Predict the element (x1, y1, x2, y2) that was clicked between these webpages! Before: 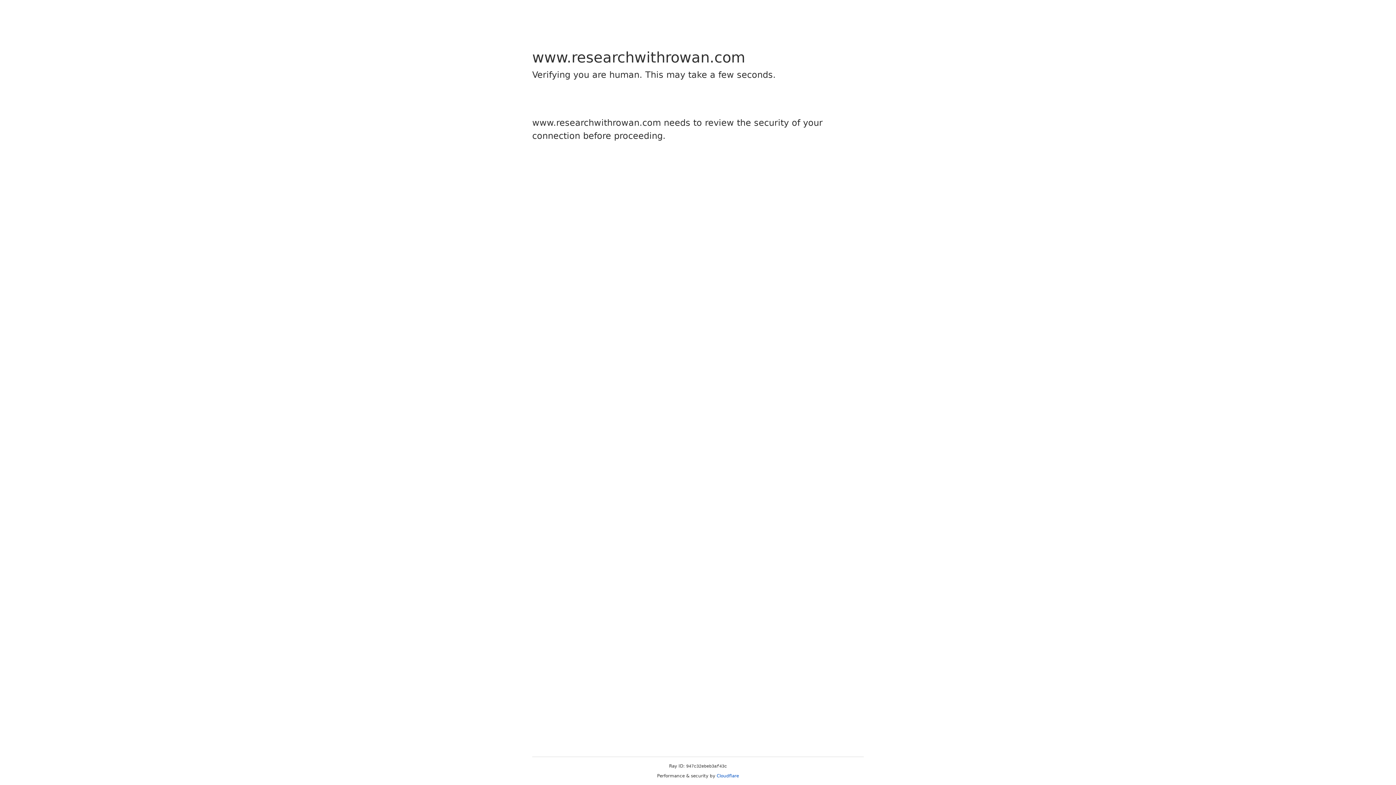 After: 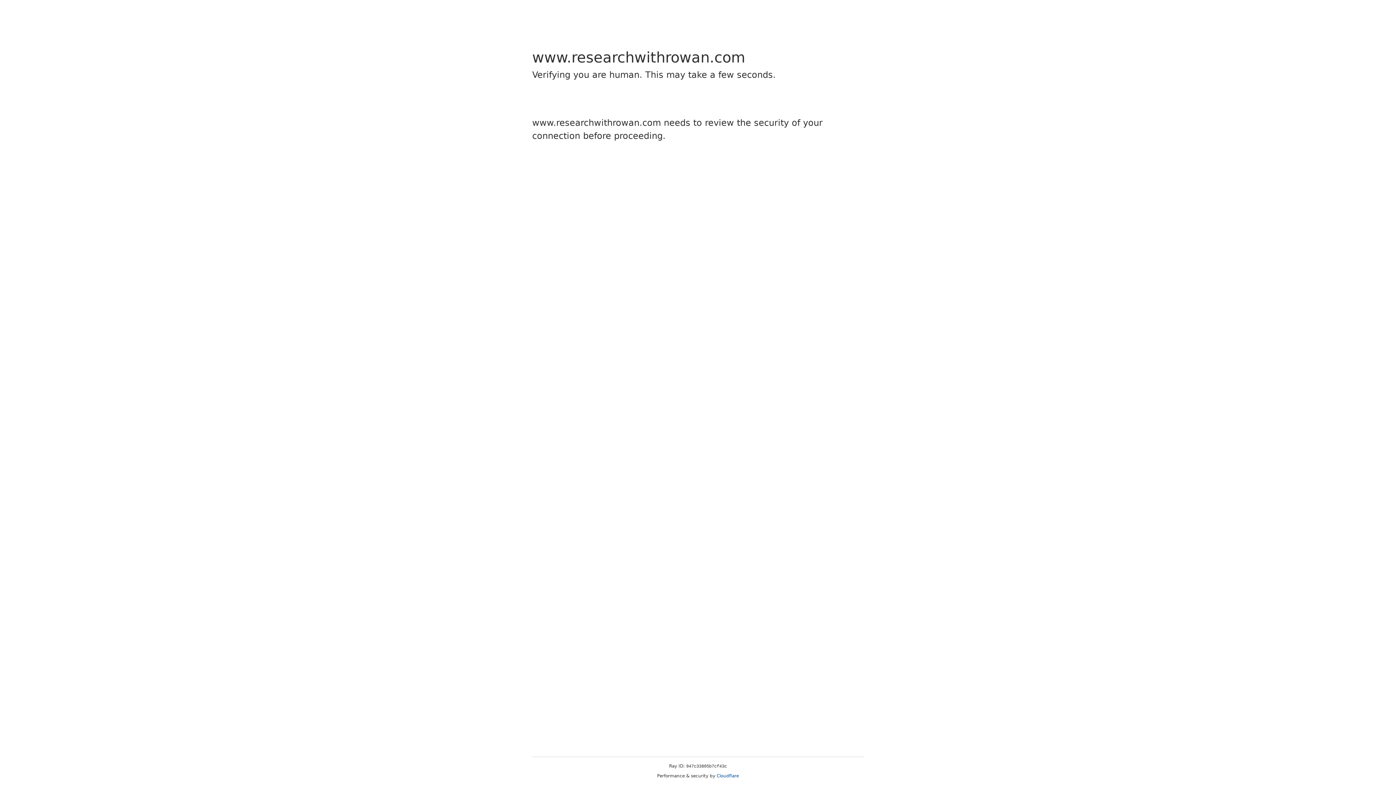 Action: label: Cloudflare bbox: (716, 773, 739, 778)